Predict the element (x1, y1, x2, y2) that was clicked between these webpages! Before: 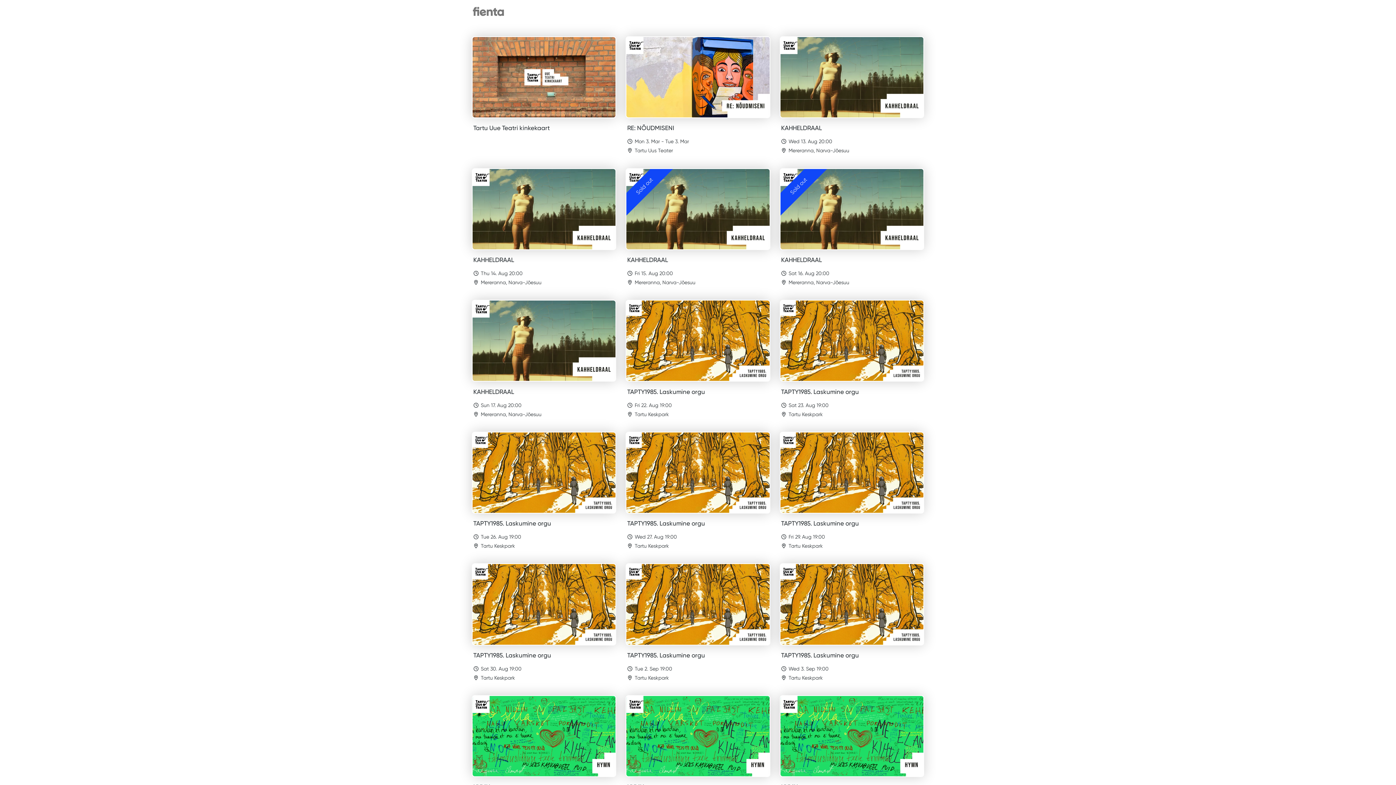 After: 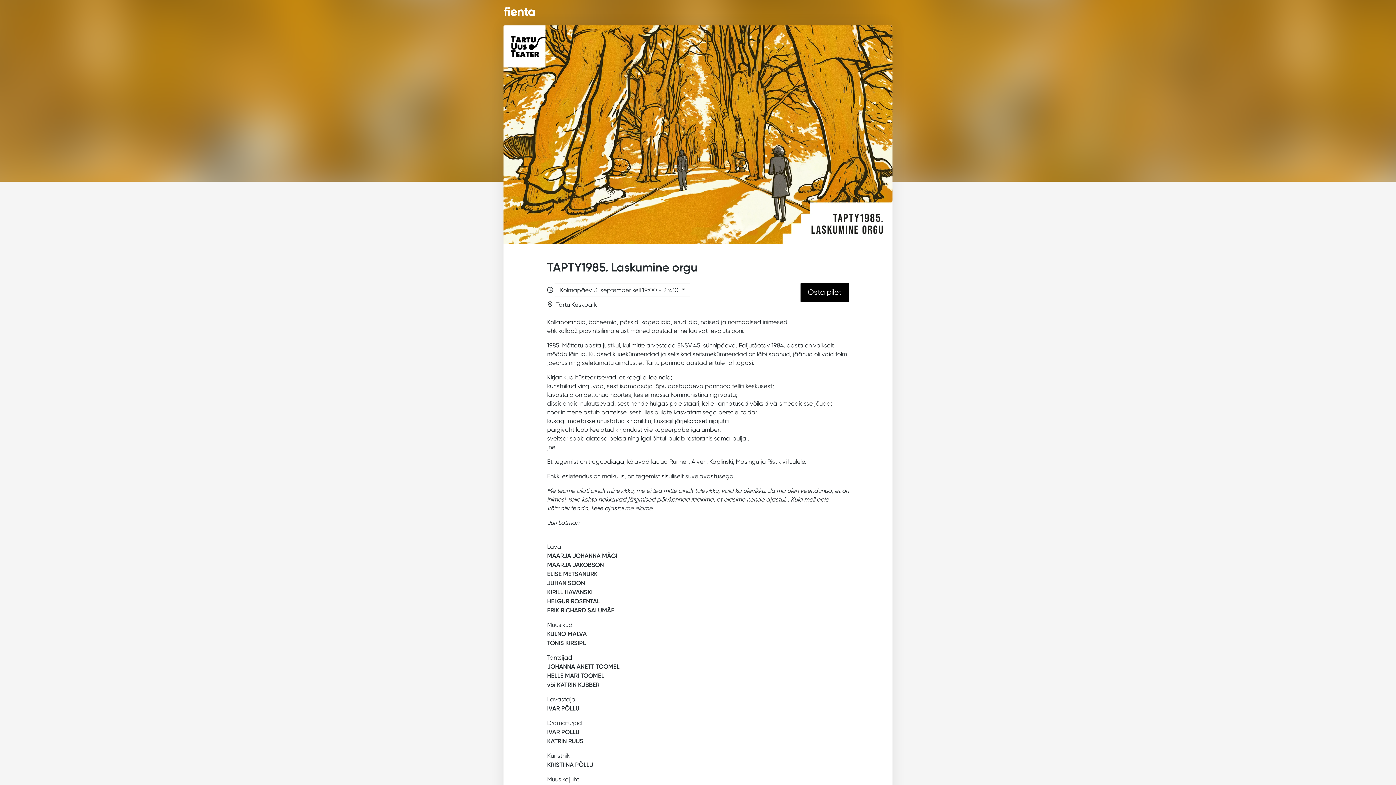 Action: bbox: (780, 564, 923, 683) label: TAPTY1985. Laskumine orgu

 Wed 3. Sep 19:00

 Tartu Keskpark